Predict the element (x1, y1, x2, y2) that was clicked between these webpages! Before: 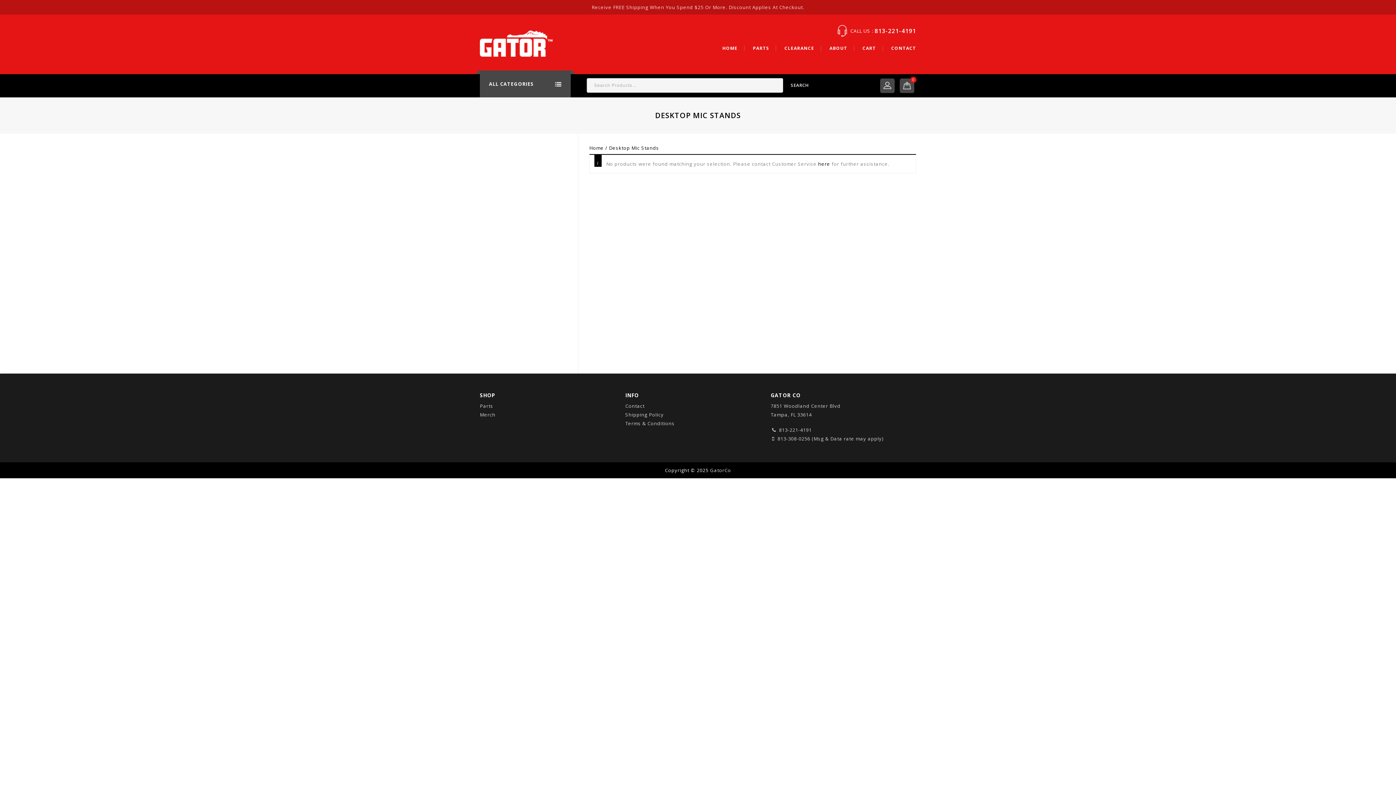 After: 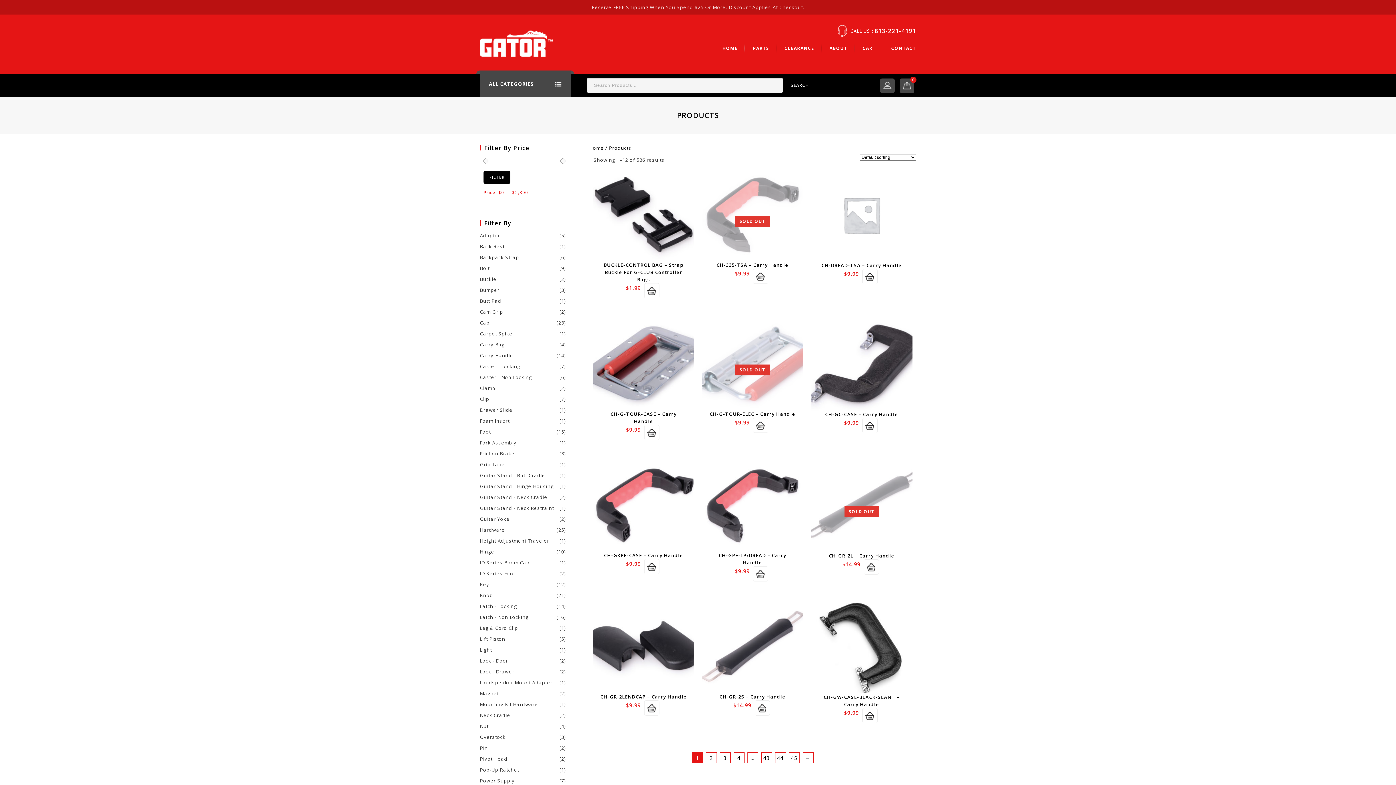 Action: label: Parts bbox: (480, 402, 493, 409)